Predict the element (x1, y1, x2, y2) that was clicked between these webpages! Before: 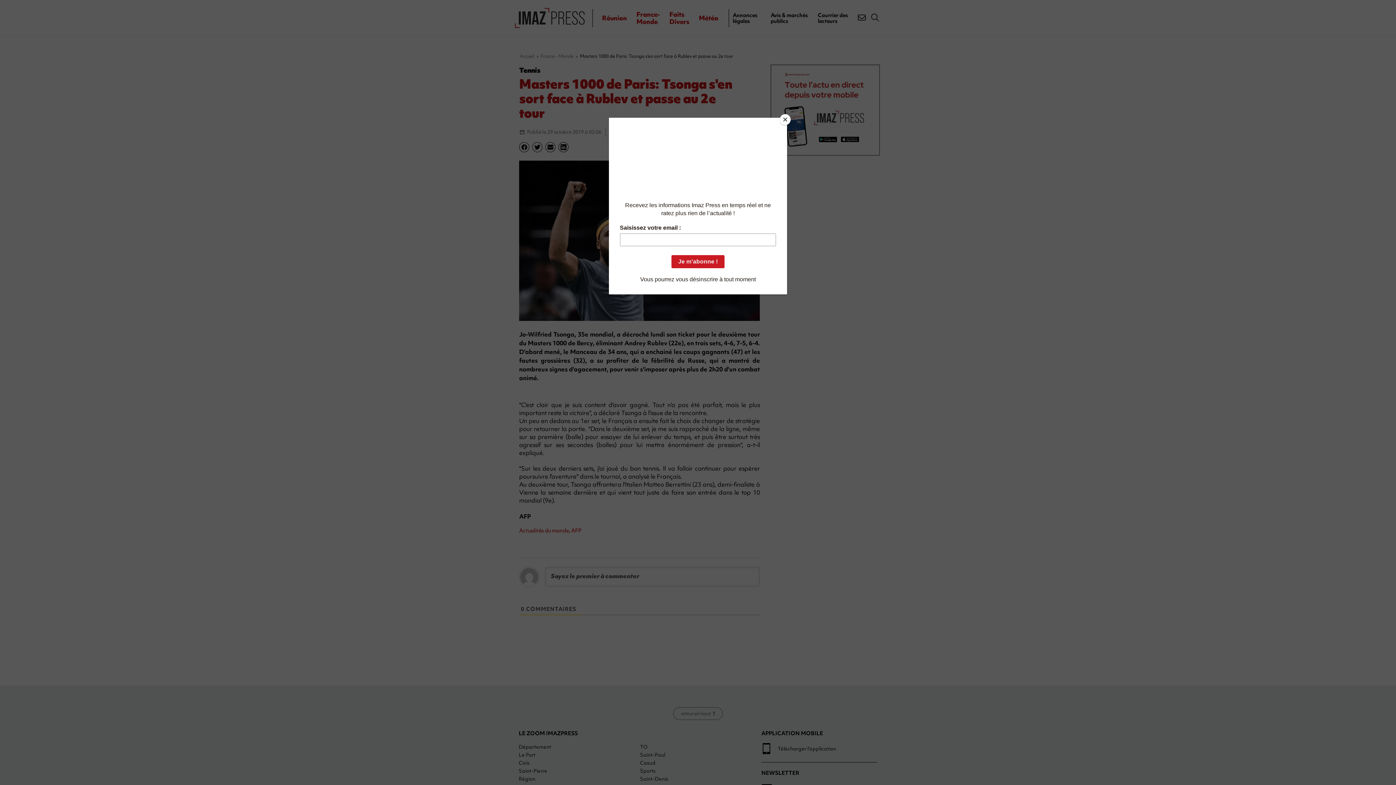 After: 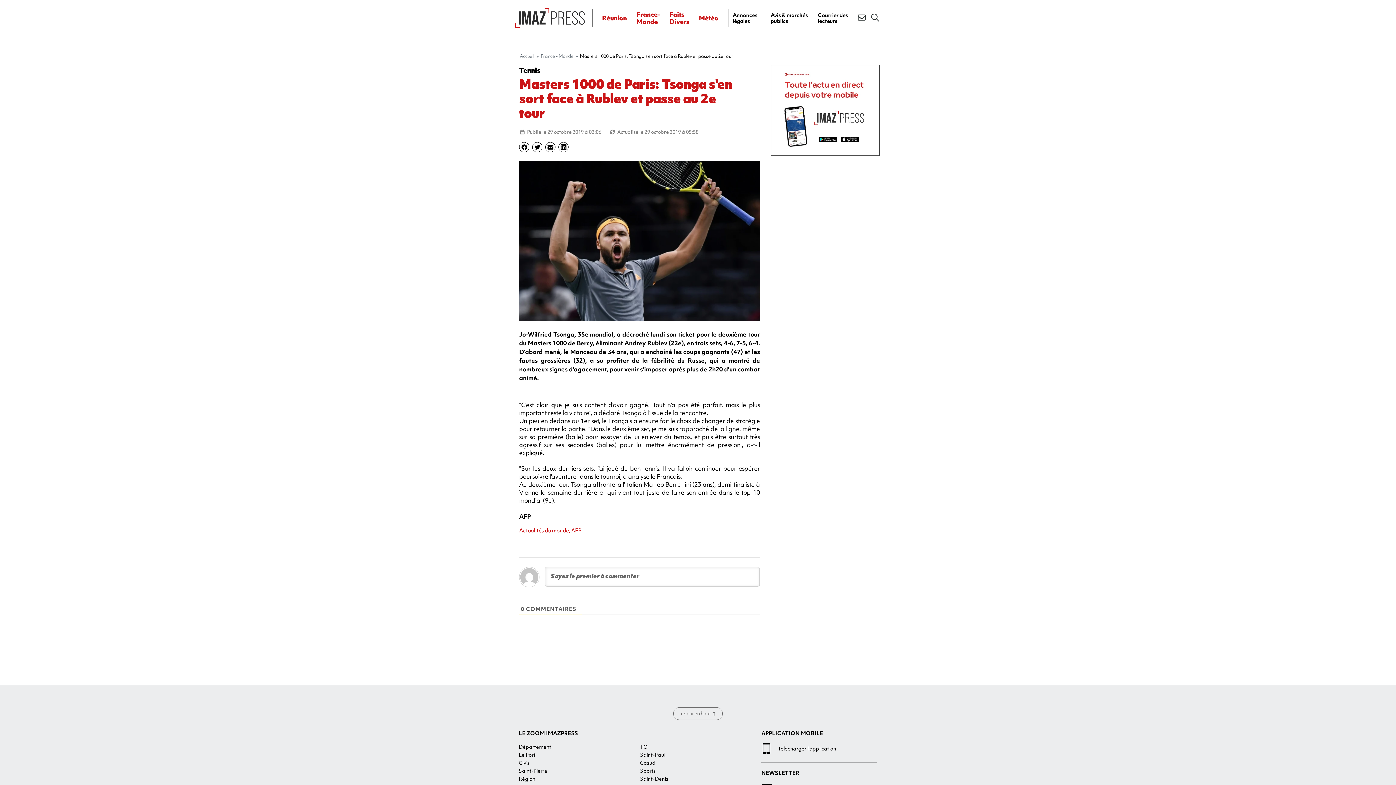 Action: label: Close bbox: (780, 114, 790, 125)